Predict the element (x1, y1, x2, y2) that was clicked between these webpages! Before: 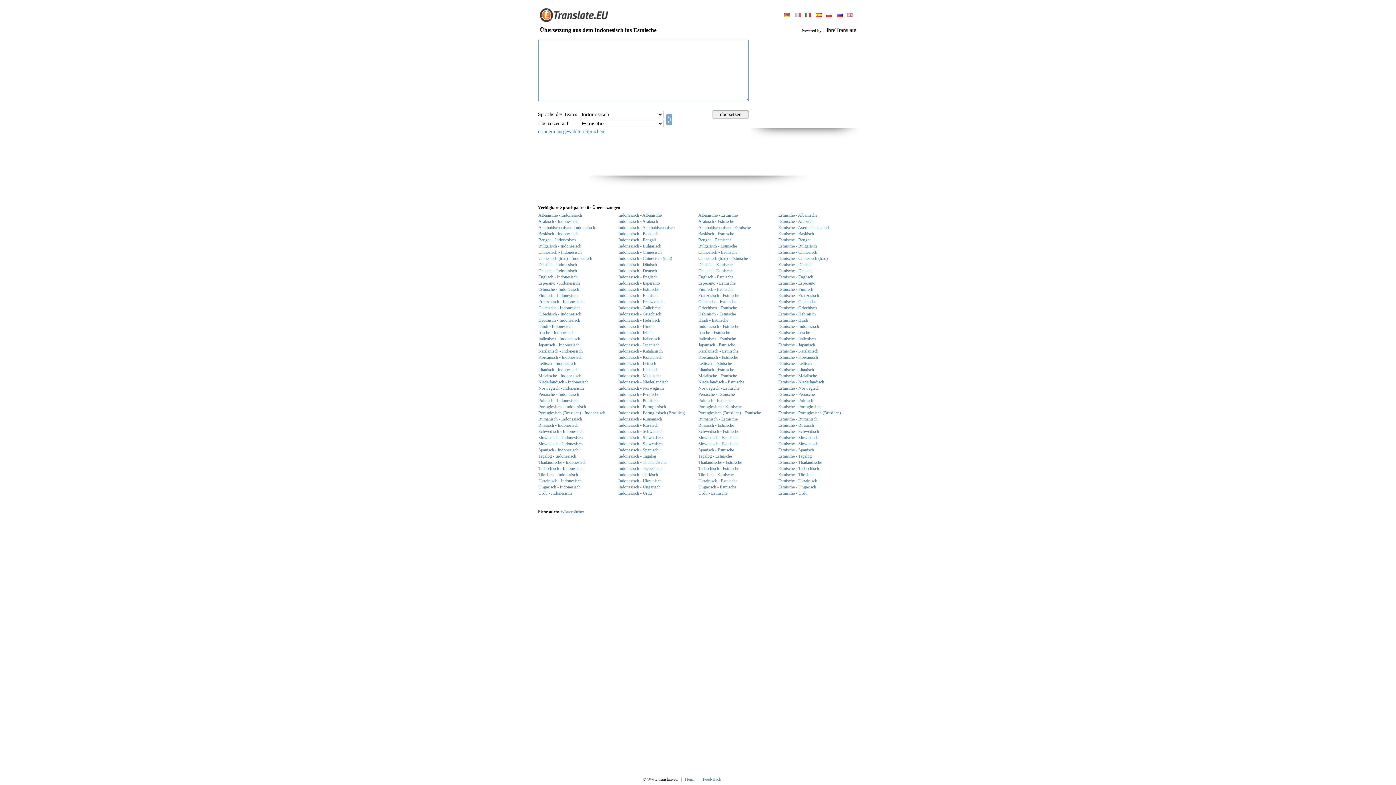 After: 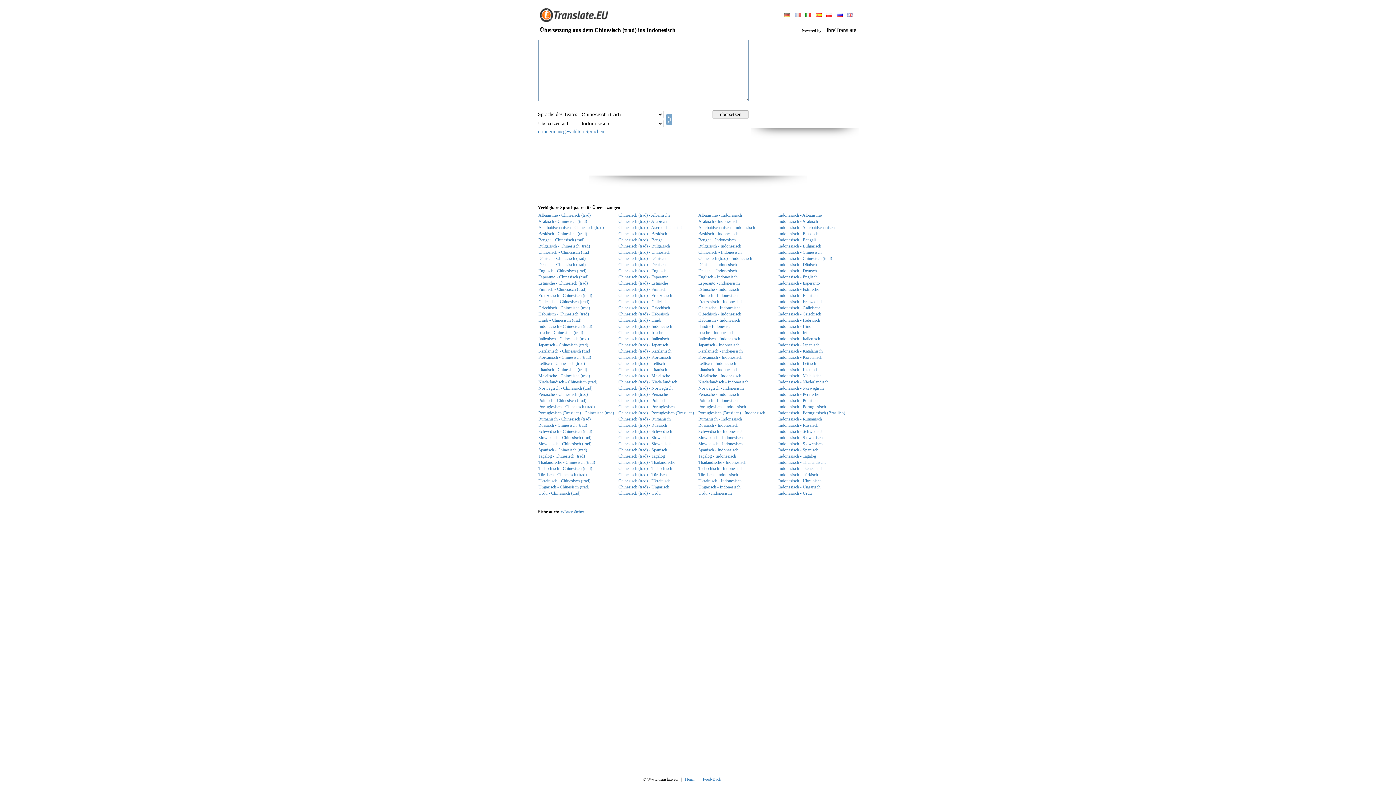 Action: label: Chinesisch (trad) - Indonesisch bbox: (538, 256, 592, 261)